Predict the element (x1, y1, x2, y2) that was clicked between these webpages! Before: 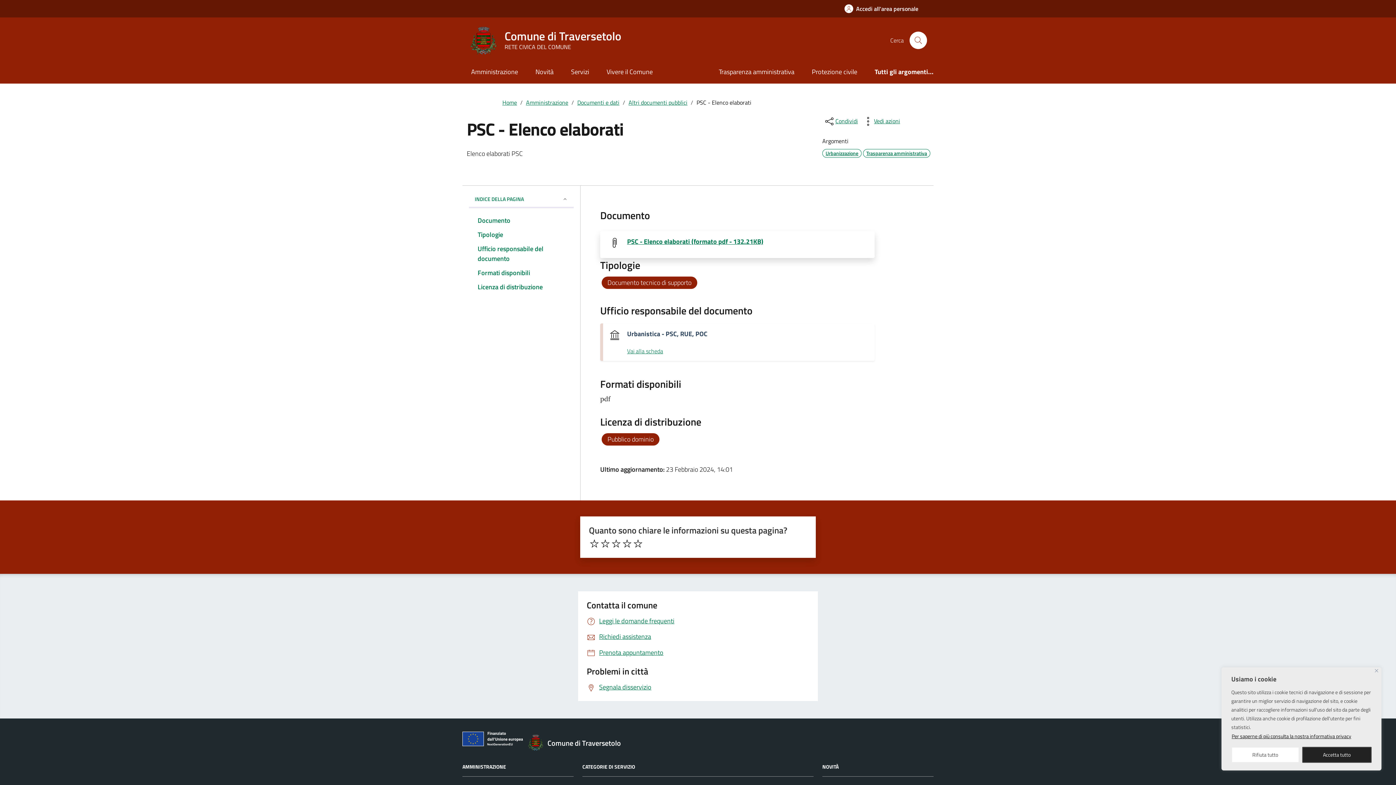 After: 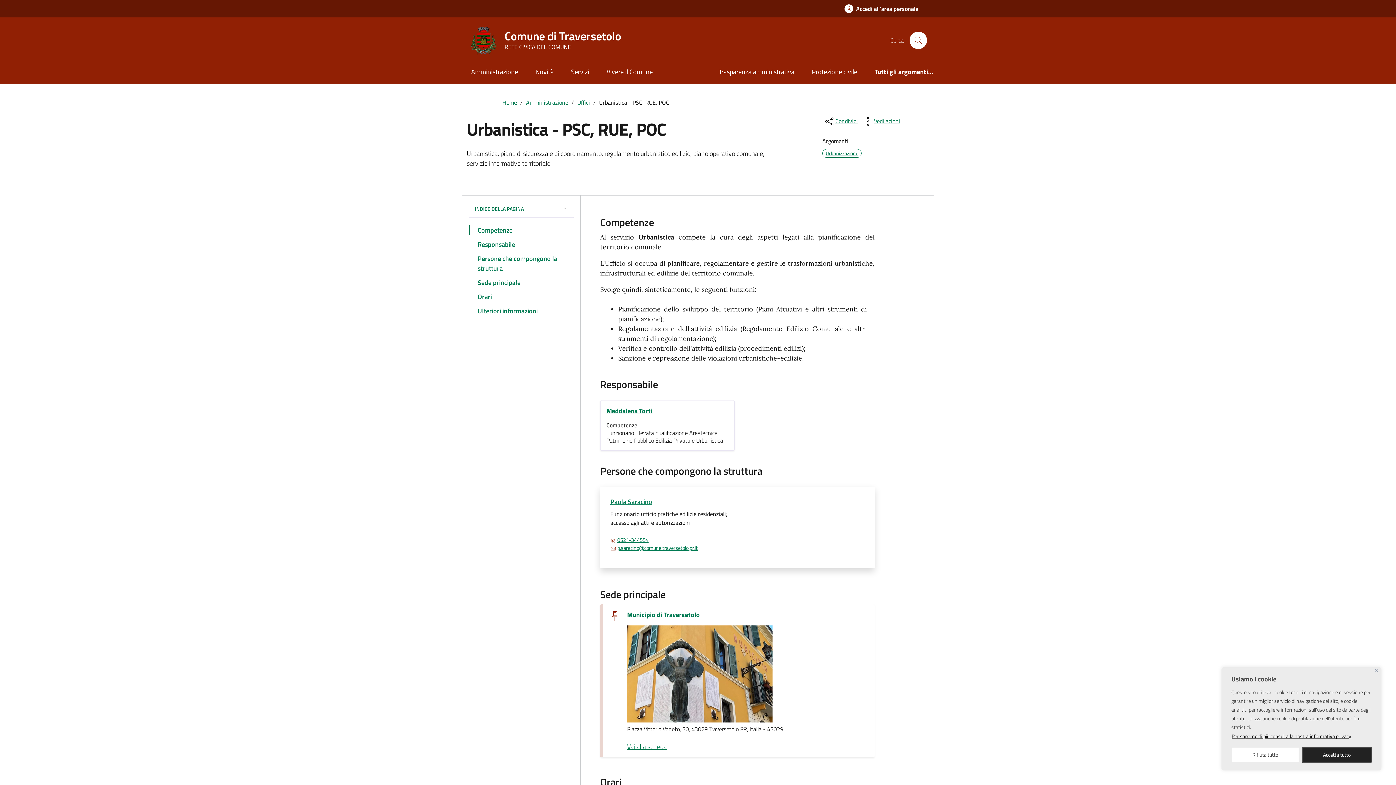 Action: bbox: (627, 347, 869, 355) label: Vai alla scheda